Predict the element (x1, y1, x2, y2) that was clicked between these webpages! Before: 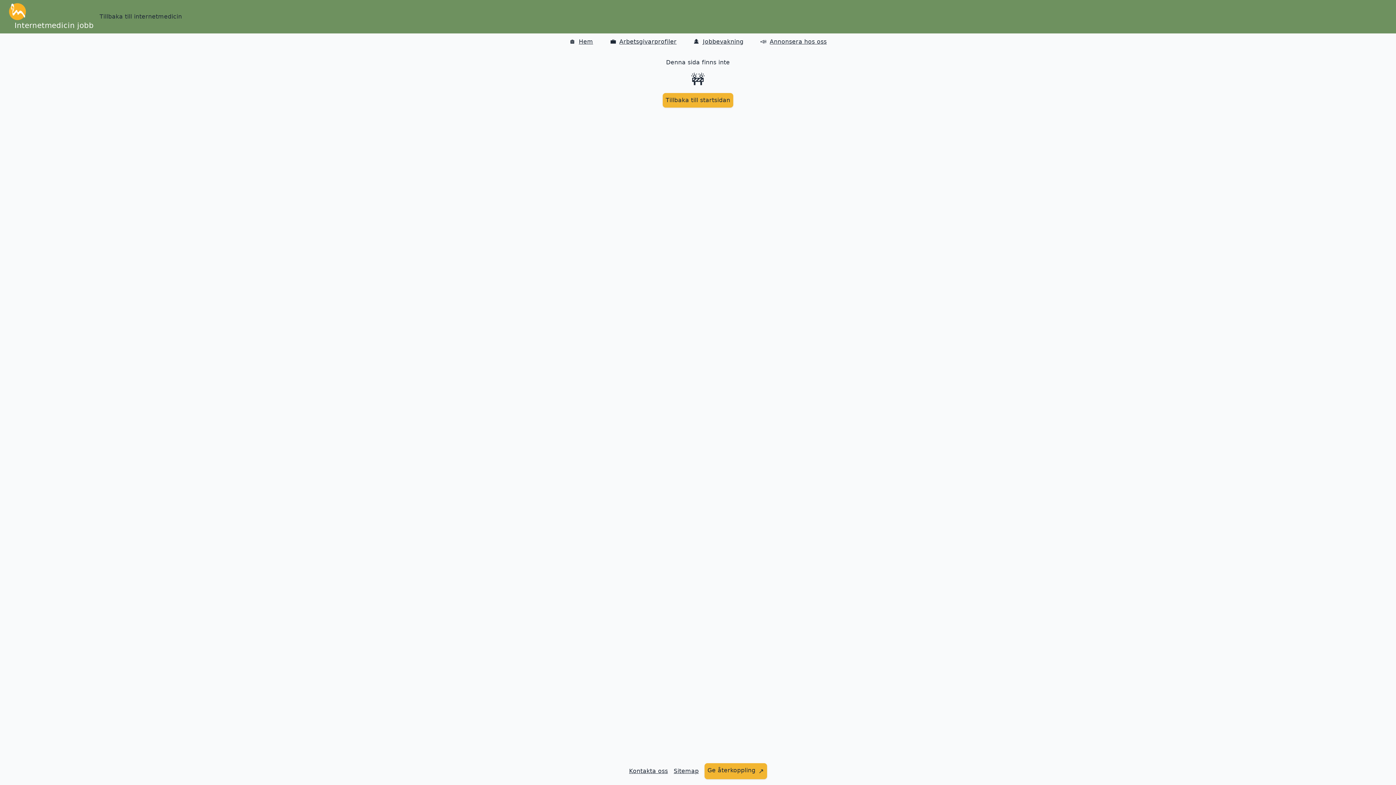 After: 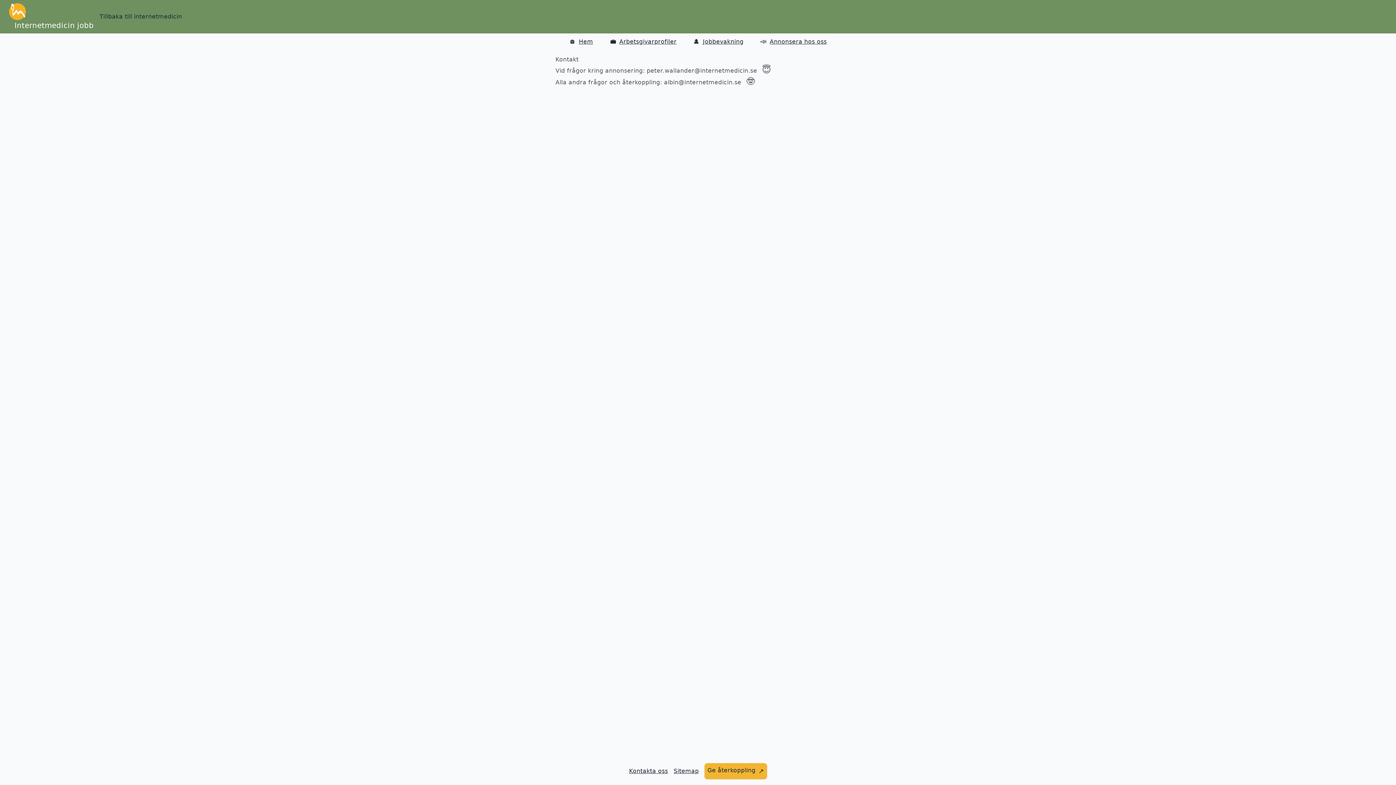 Action: bbox: (629, 767, 668, 776) label: Kontakta oss